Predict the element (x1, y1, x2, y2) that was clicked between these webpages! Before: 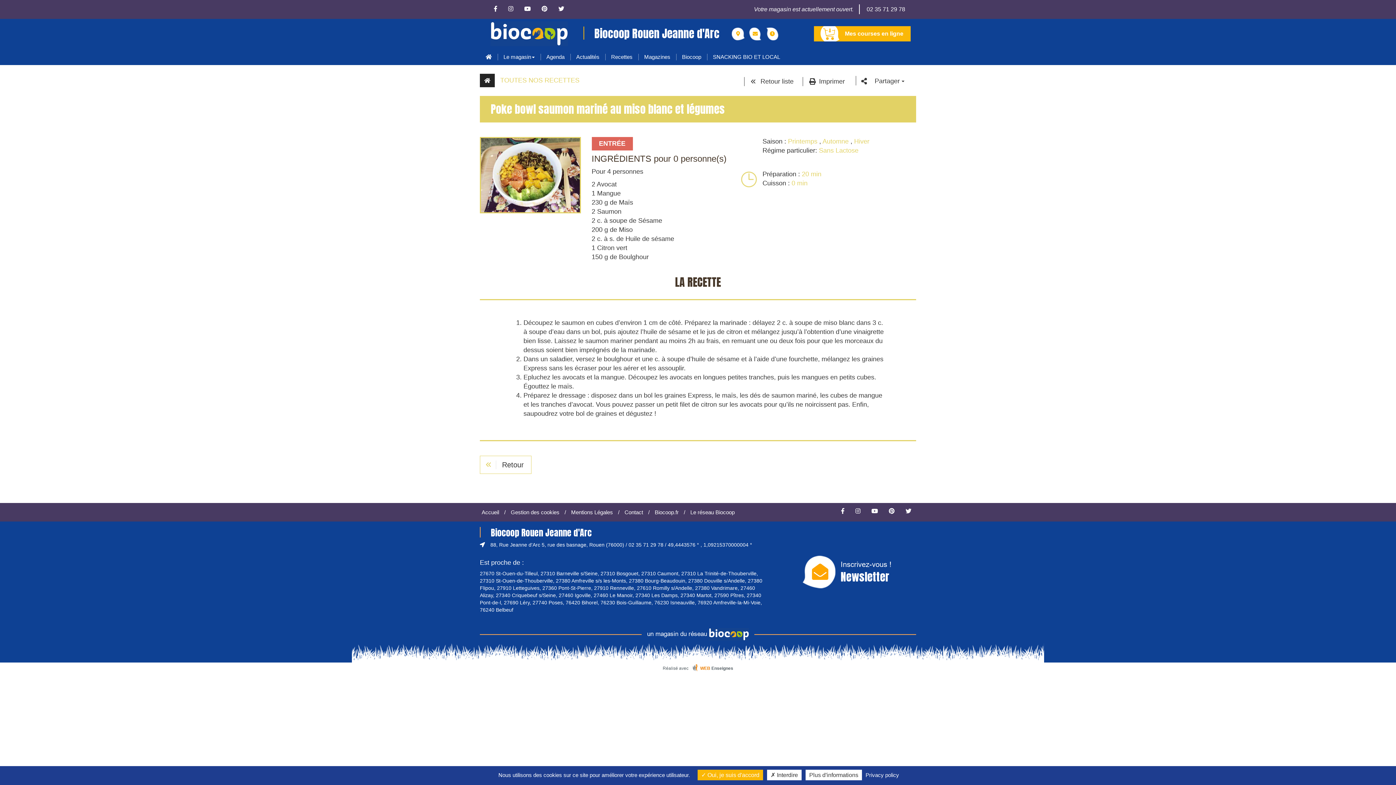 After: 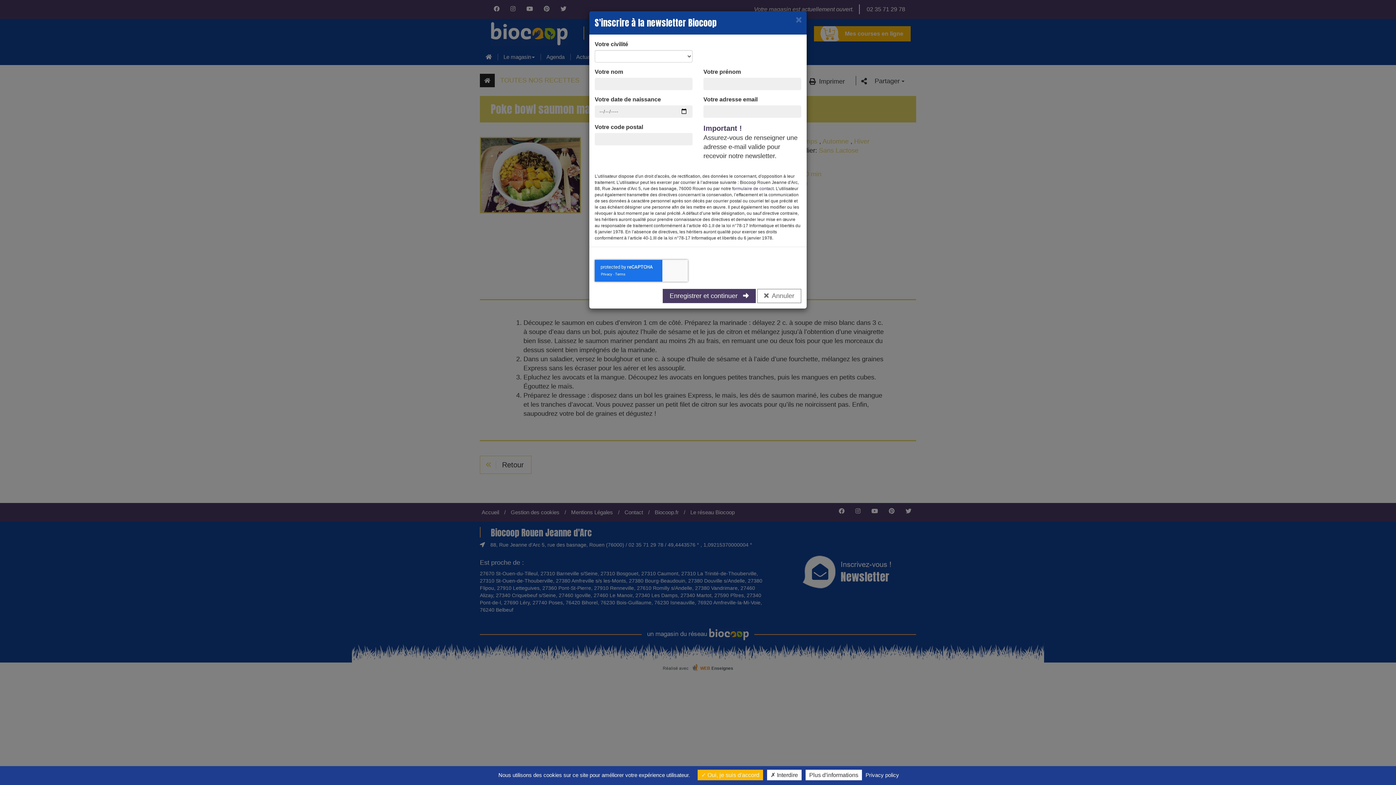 Action: label: Inscrivez-vous !
Newsletter bbox: (802, 559, 891, 585)